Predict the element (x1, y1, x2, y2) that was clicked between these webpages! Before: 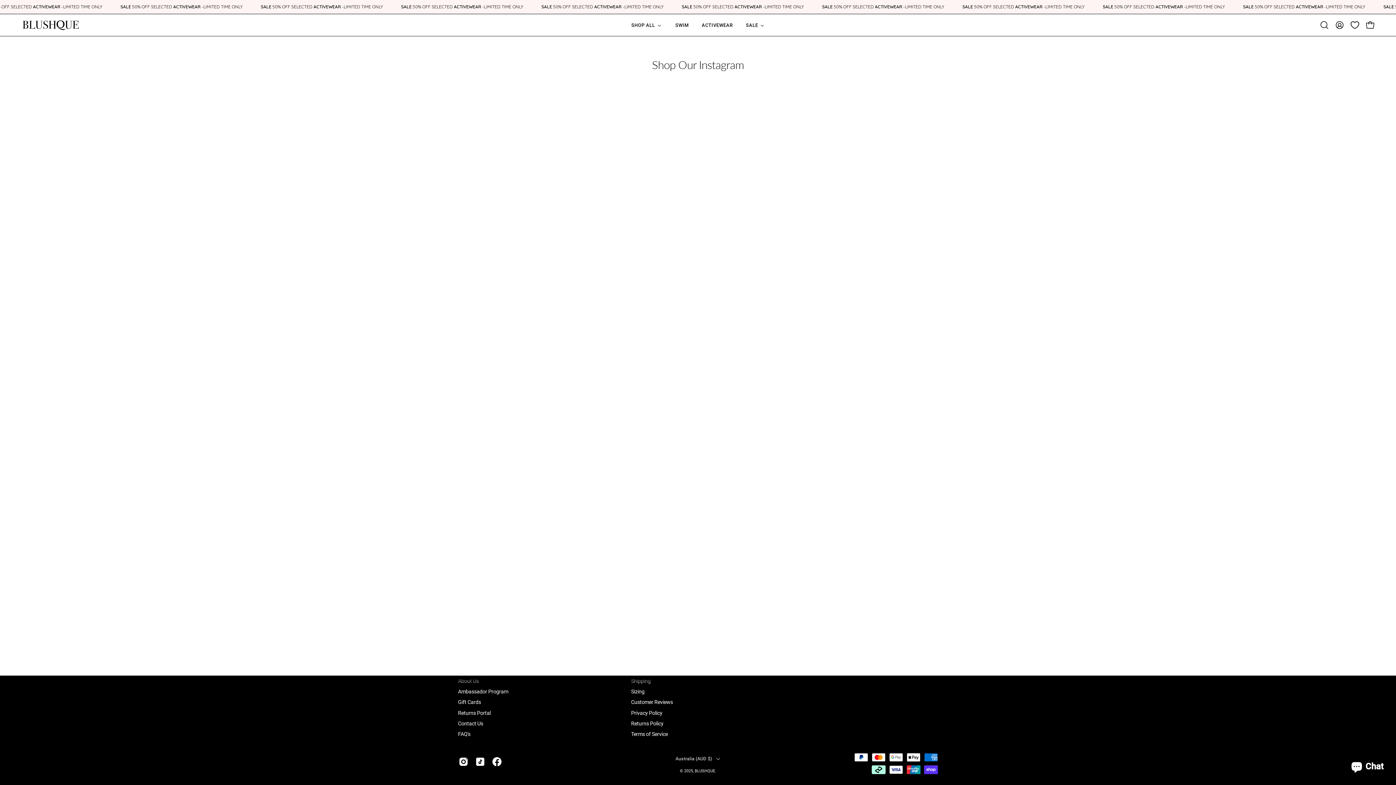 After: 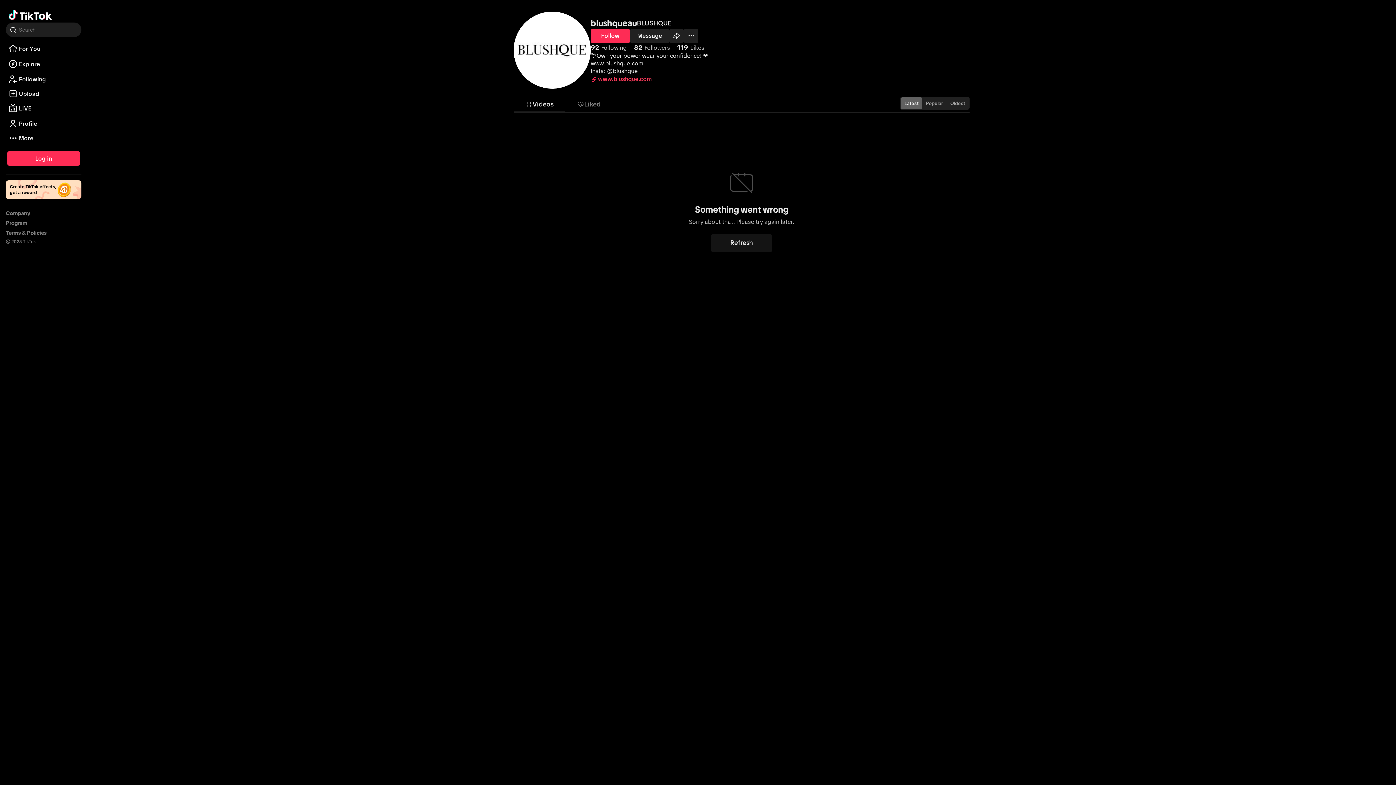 Action: bbox: (474, 756, 485, 767)